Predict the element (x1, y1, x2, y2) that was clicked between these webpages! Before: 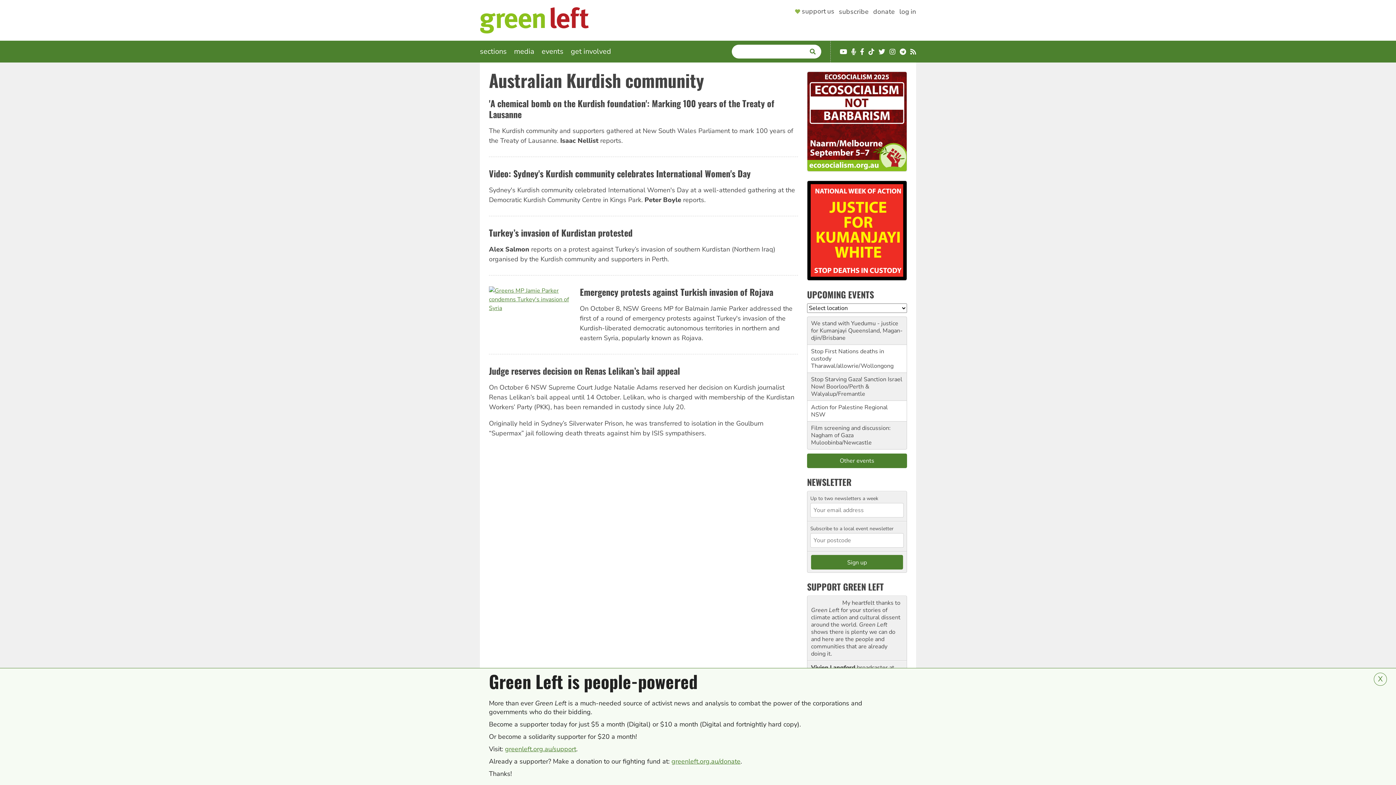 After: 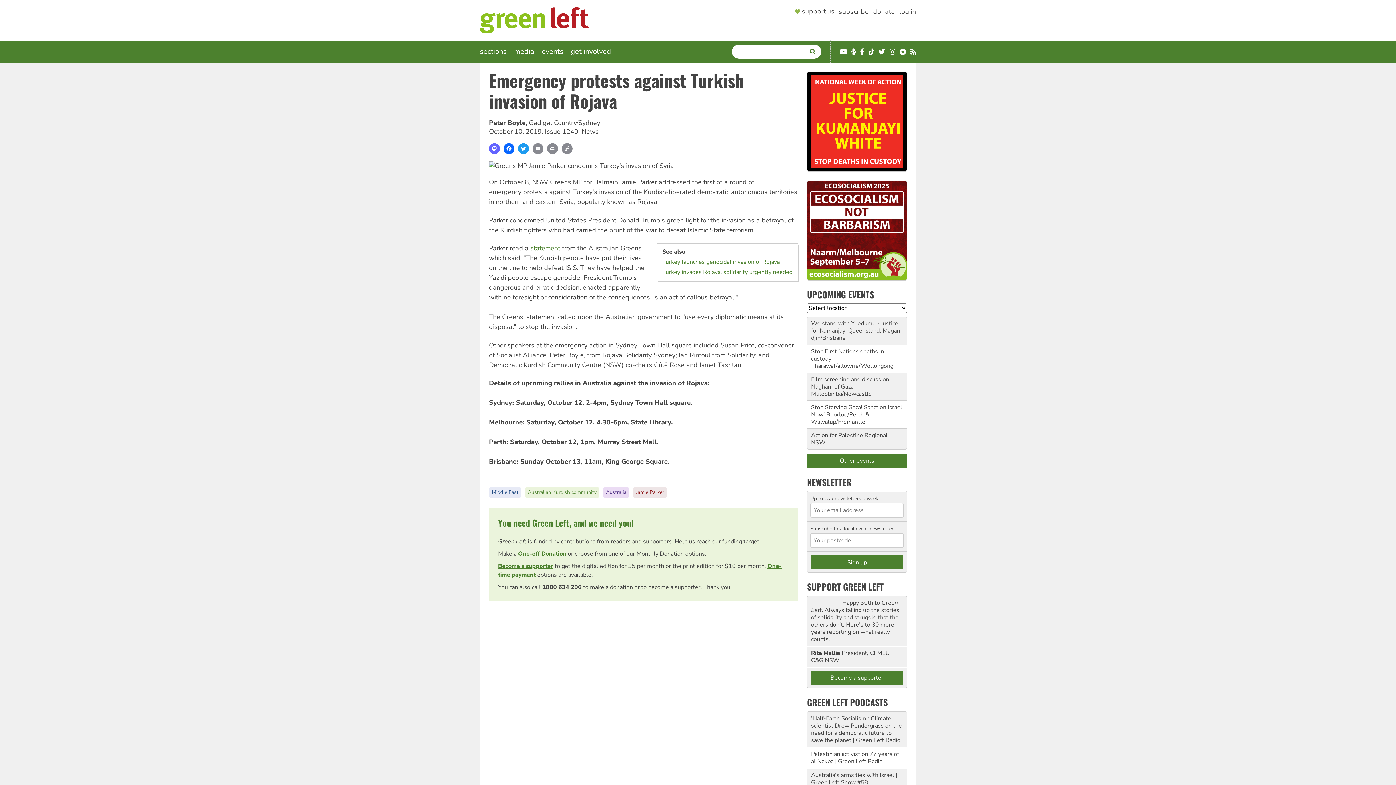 Action: bbox: (489, 286, 572, 312)